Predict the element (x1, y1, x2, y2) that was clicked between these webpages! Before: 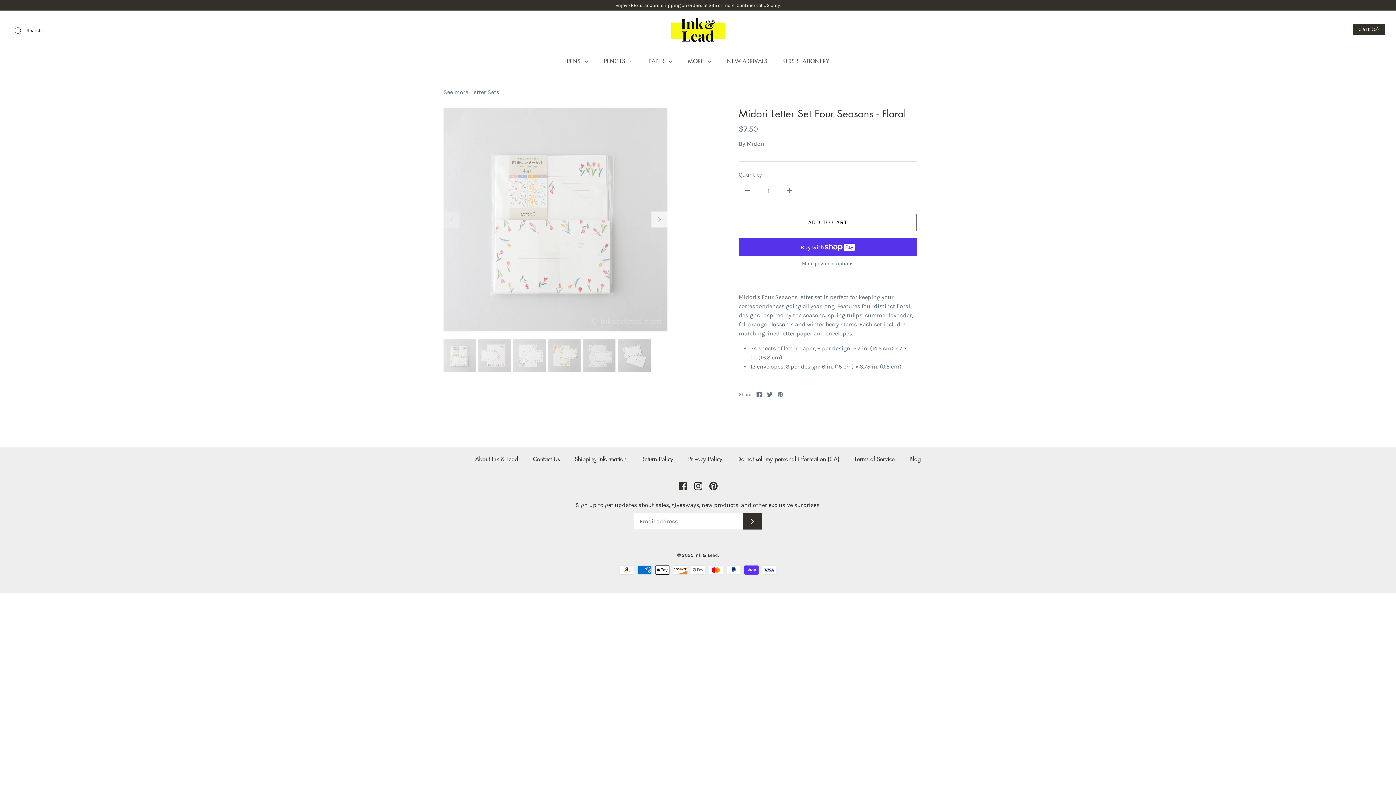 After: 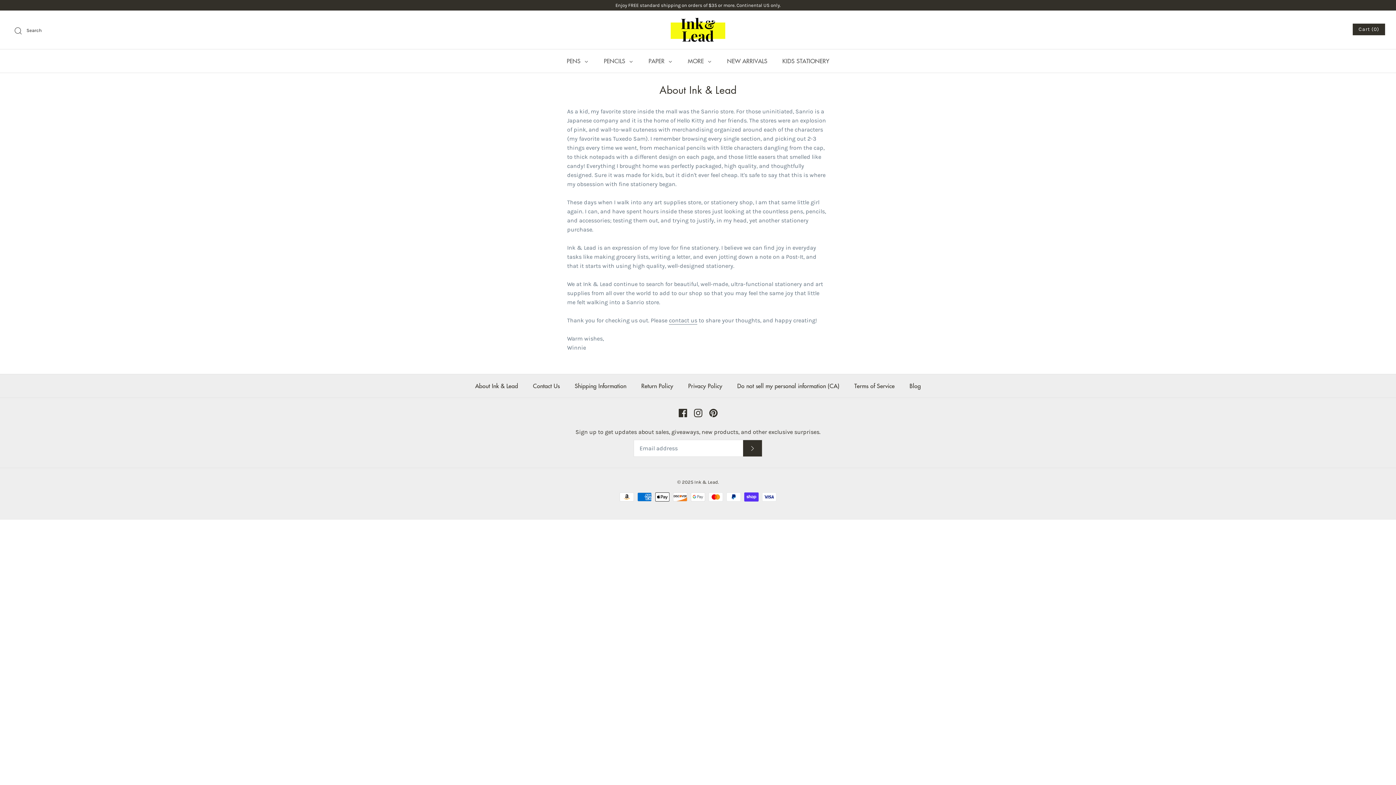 Action: label: About Ink & Lead bbox: (468, 447, 524, 470)